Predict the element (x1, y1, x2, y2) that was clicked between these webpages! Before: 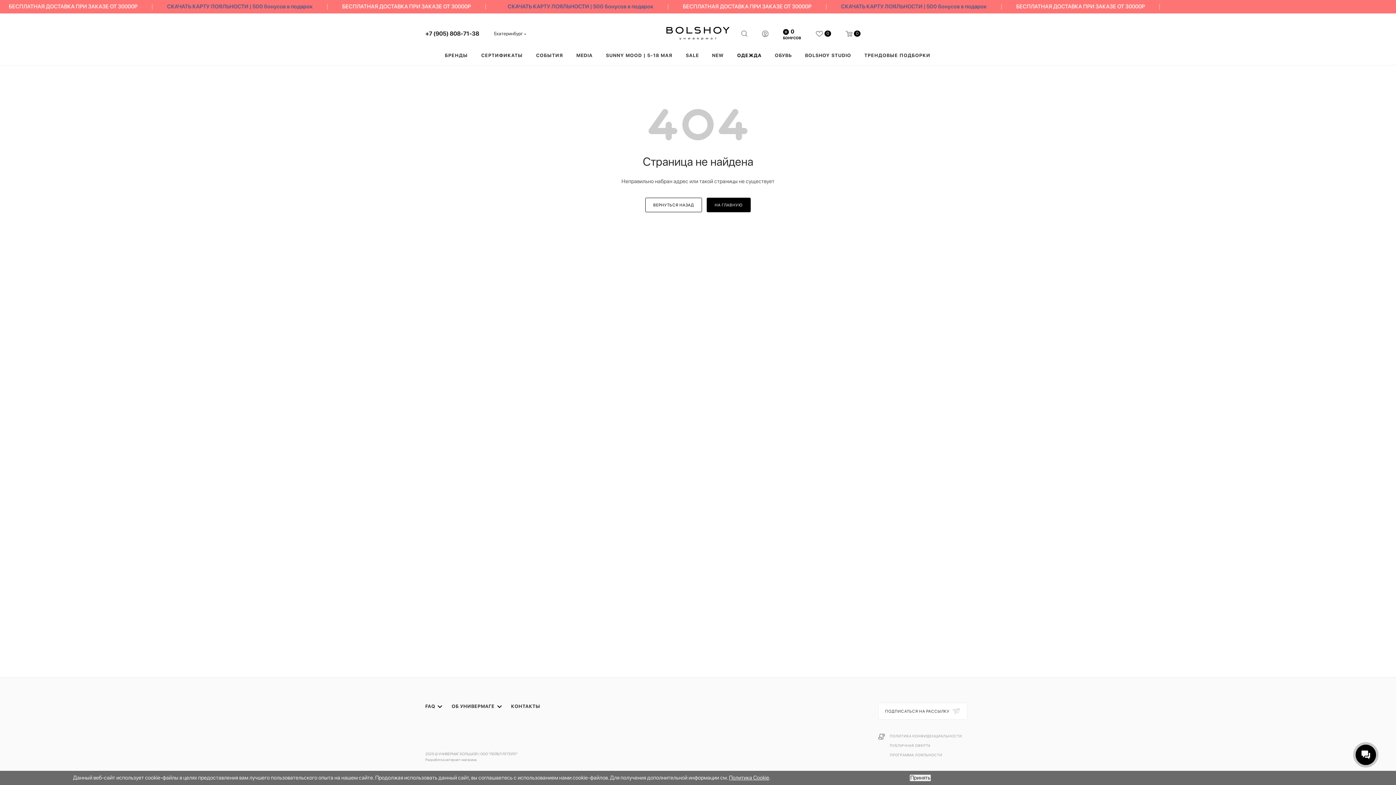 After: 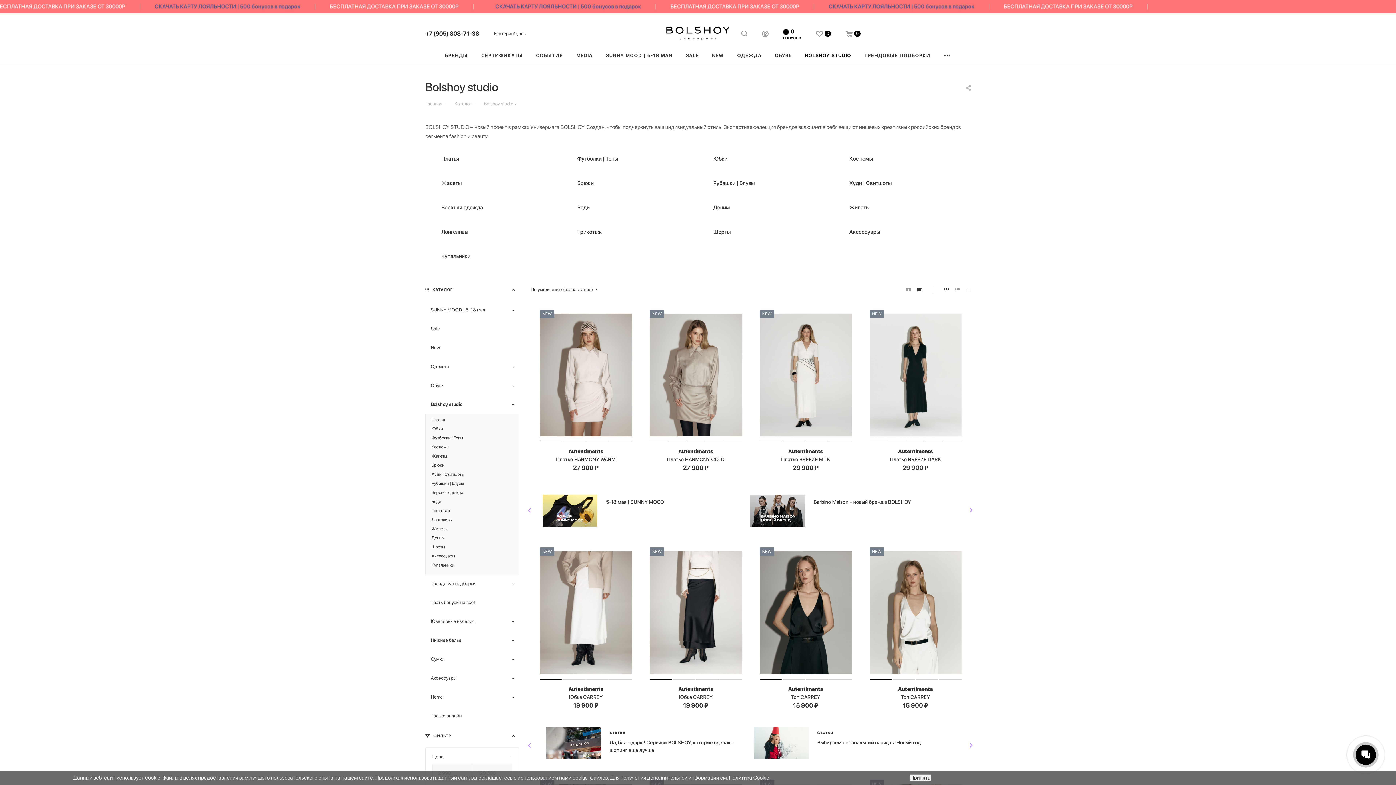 Action: bbox: (798, 45, 858, 65) label: BOLSHOY STUDIO